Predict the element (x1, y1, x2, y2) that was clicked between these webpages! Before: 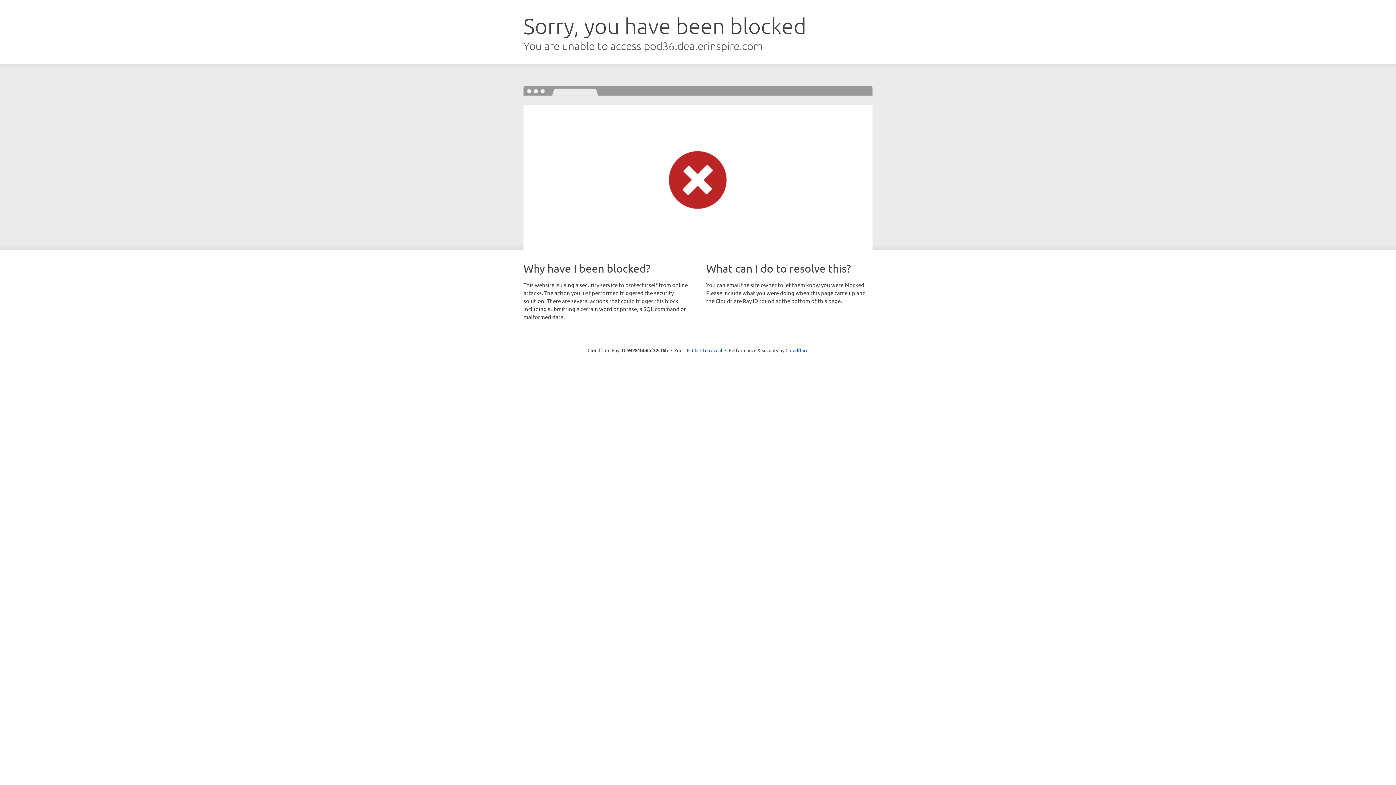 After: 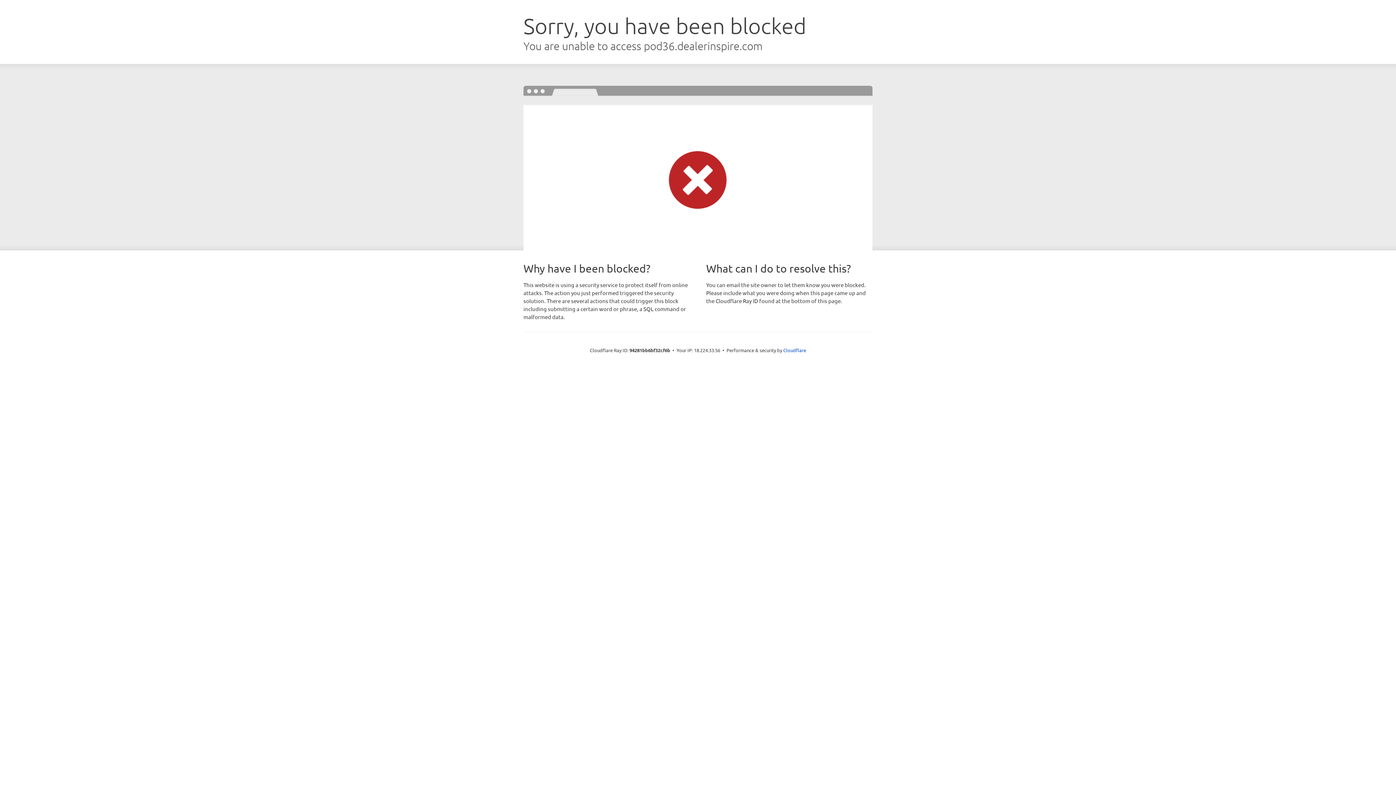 Action: bbox: (692, 346, 722, 353) label: Click to reveal